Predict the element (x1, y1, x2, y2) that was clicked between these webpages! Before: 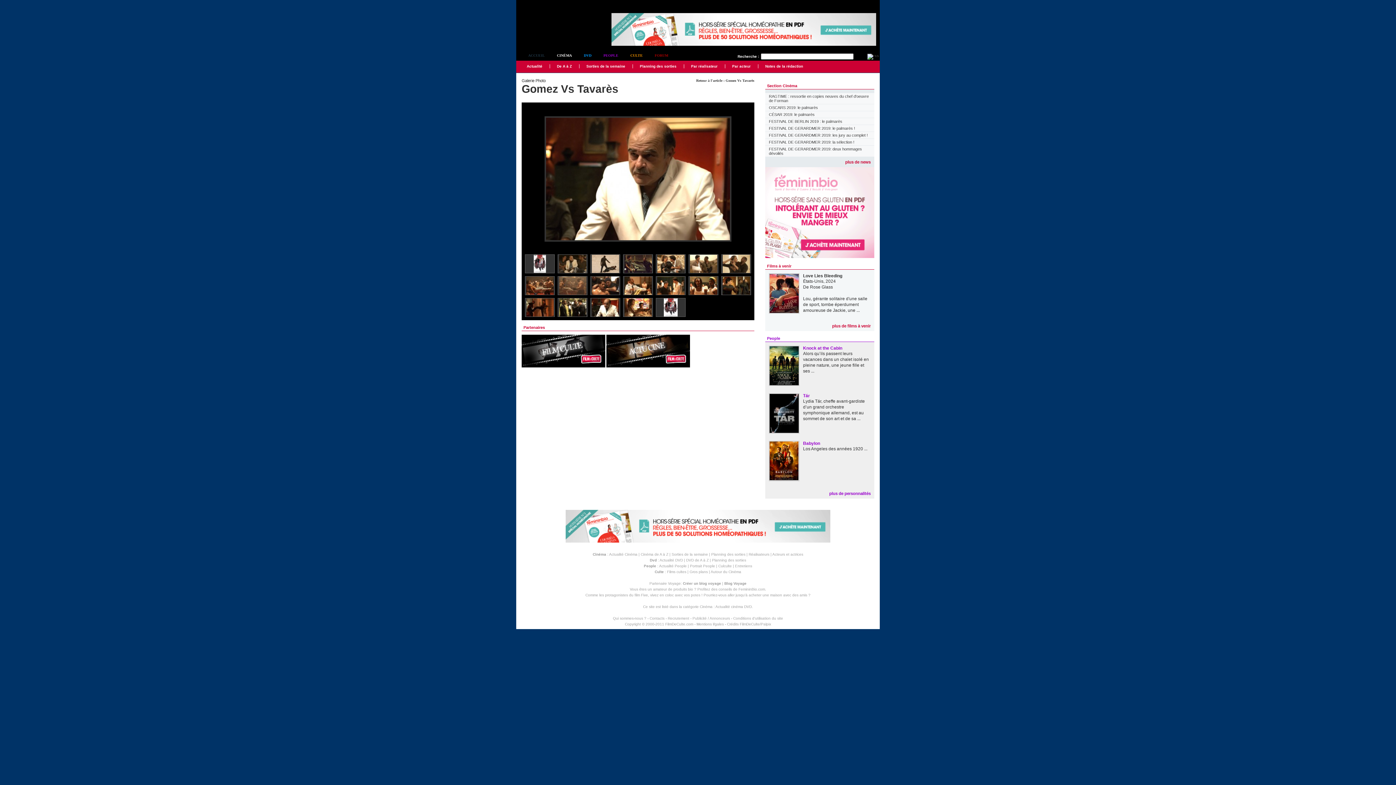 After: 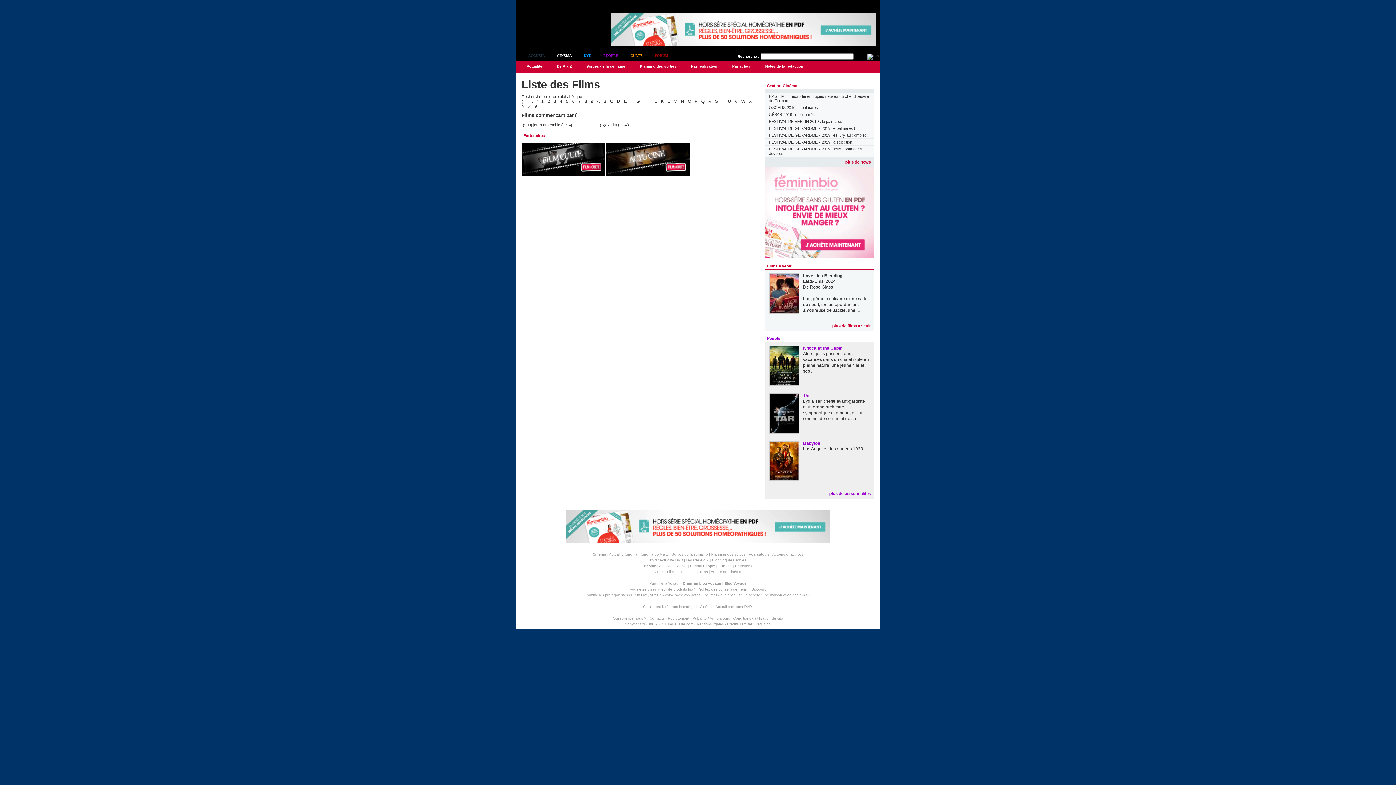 Action: bbox: (550, 64, 579, 68) label: De A à Z